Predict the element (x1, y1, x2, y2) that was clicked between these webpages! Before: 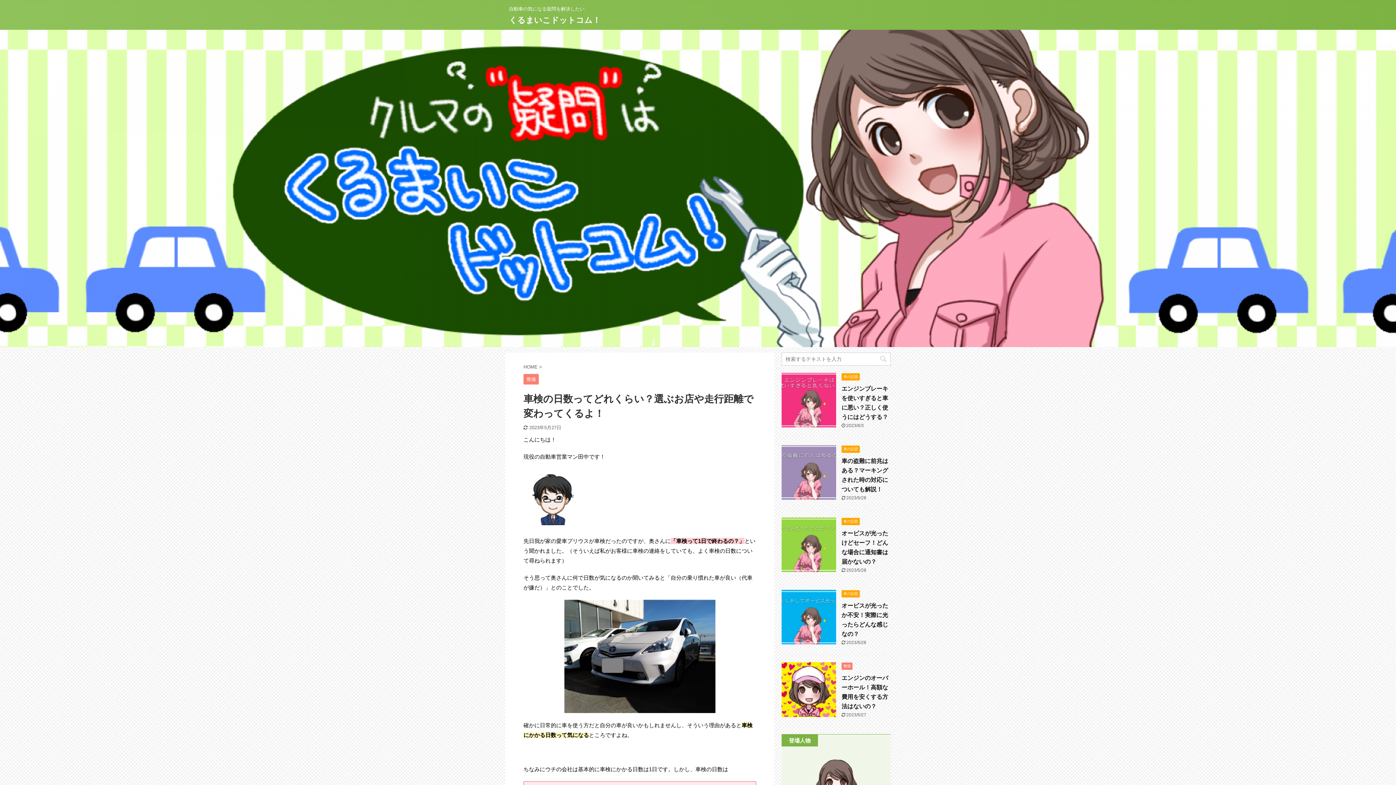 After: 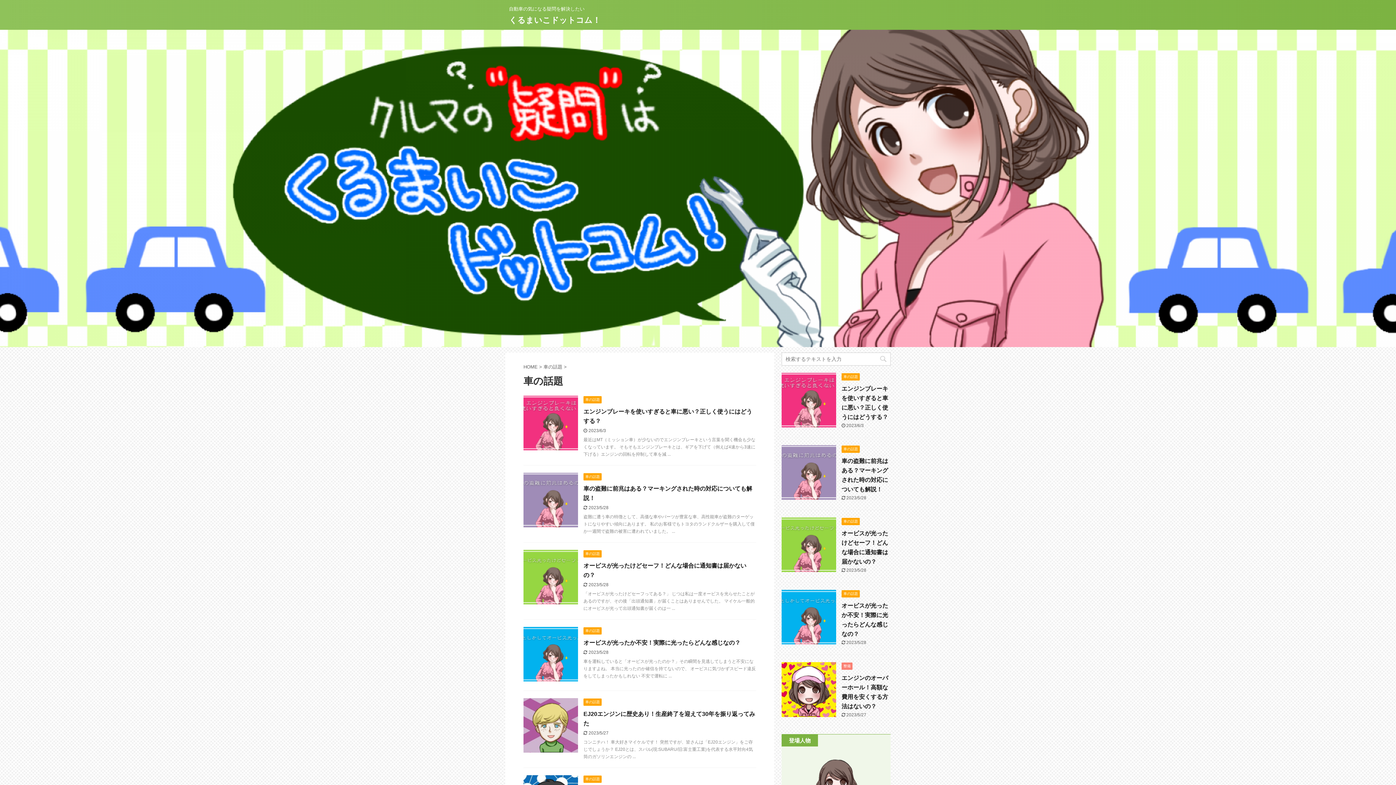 Action: label: 車の話題 bbox: (841, 518, 860, 523)